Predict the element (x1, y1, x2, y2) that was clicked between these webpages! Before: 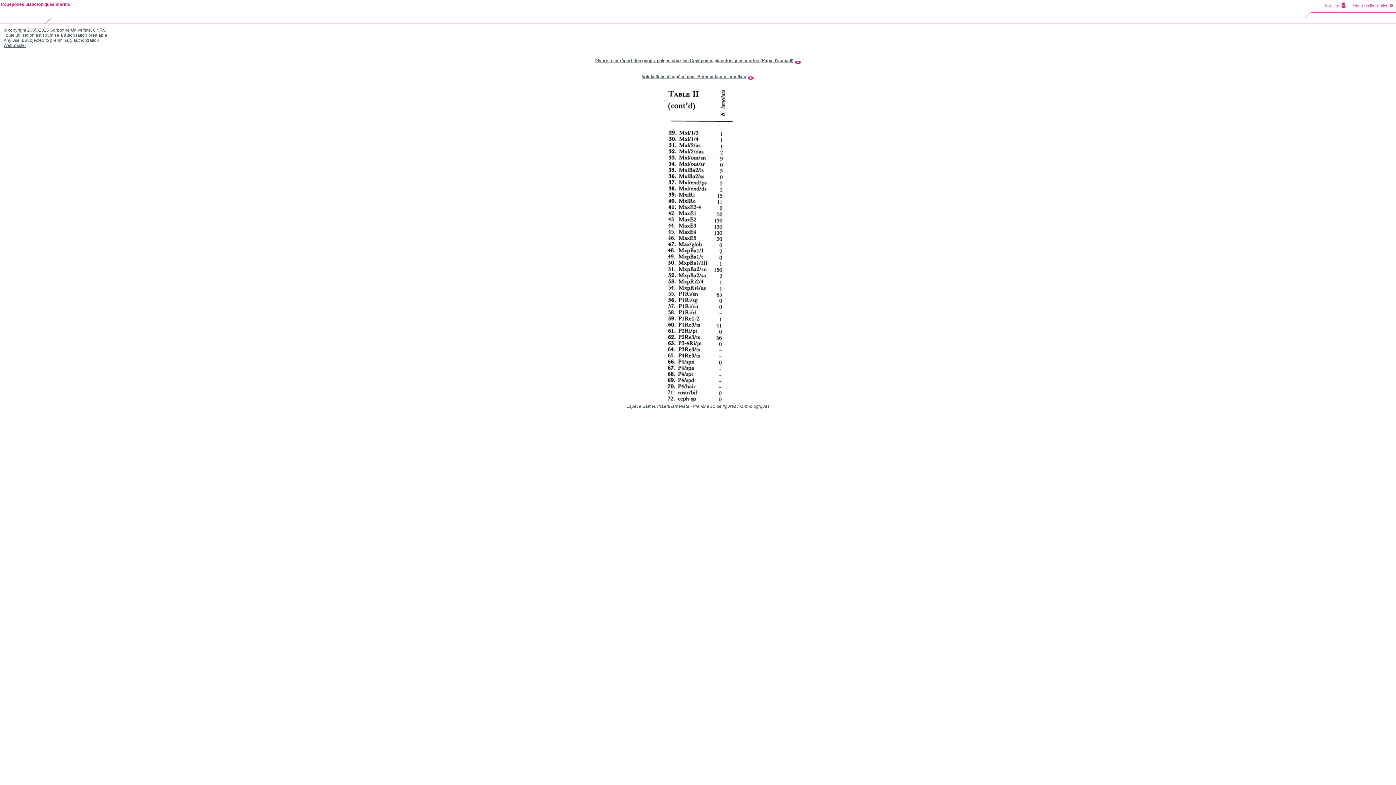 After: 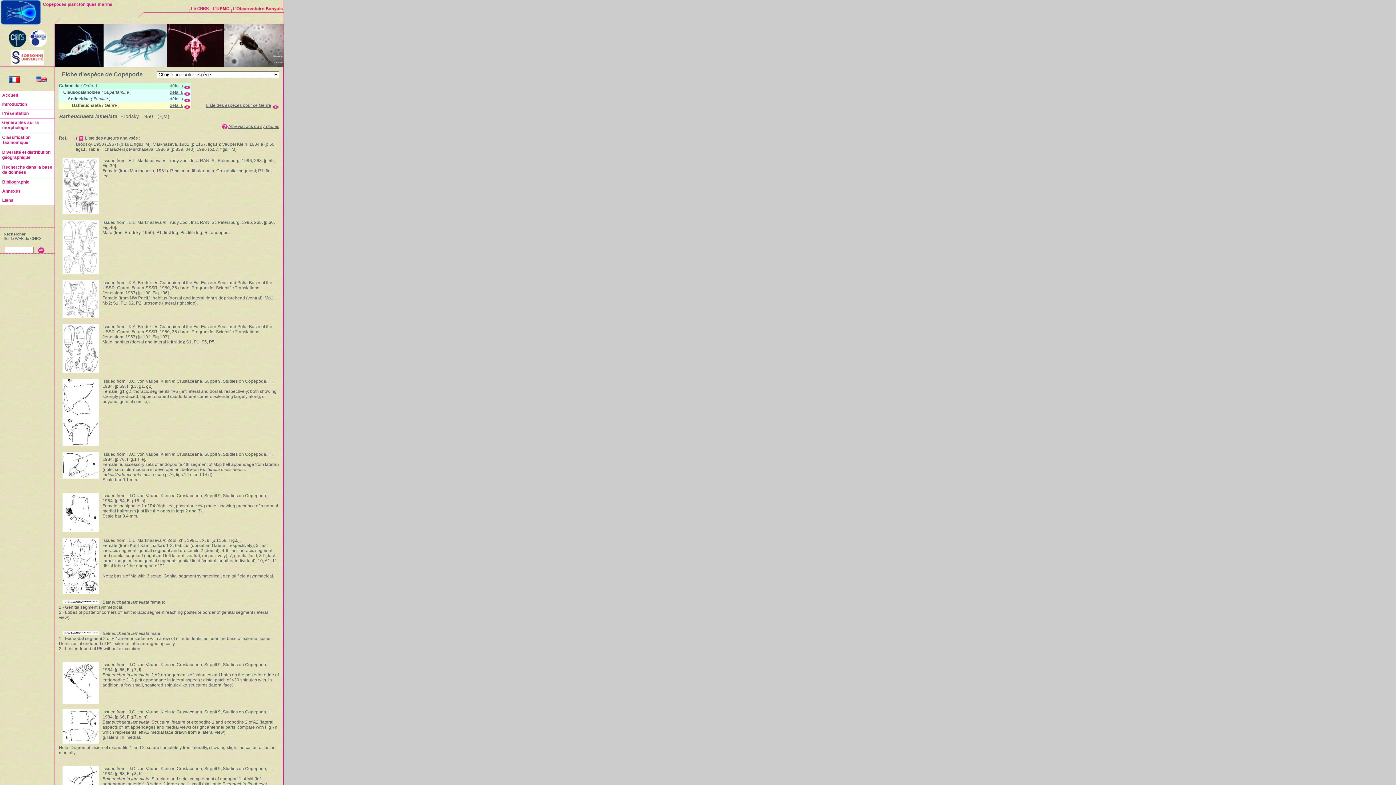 Action: bbox: (641, 74, 746, 79) label: Voir la fiche d'espèce pour Batheuchaeta lamellata